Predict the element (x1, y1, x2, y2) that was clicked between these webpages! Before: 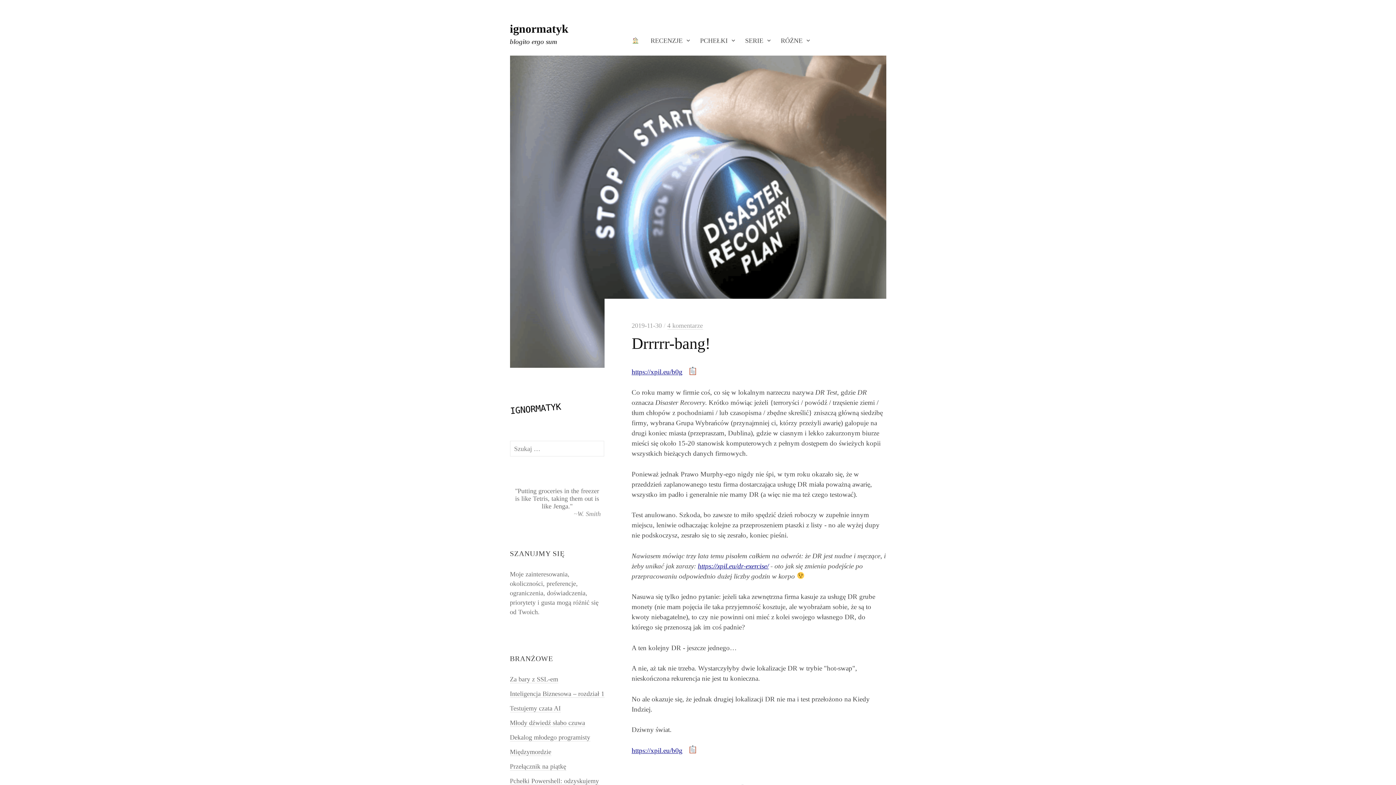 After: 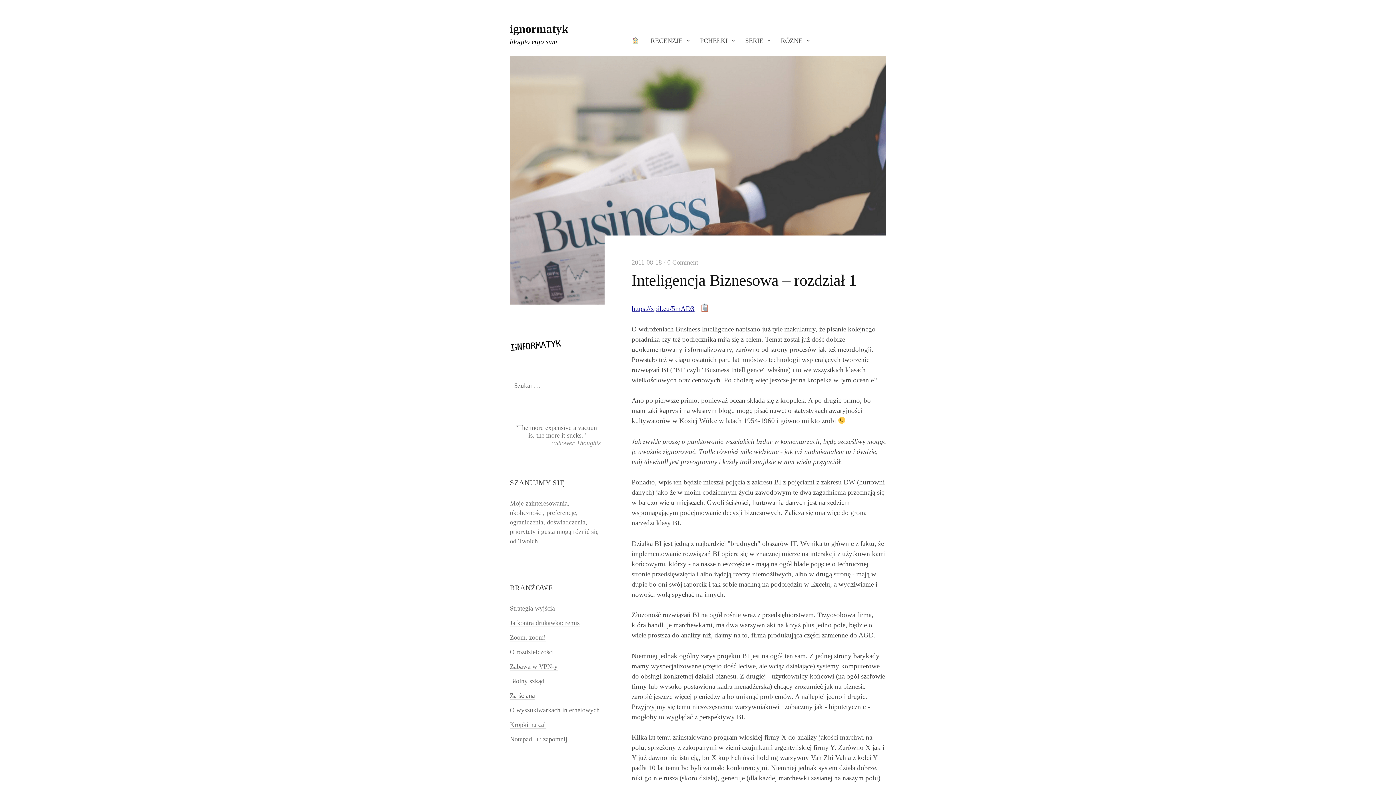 Action: label: Inteligencja Biznesowa – rozdział 1 bbox: (510, 690, 604, 698)